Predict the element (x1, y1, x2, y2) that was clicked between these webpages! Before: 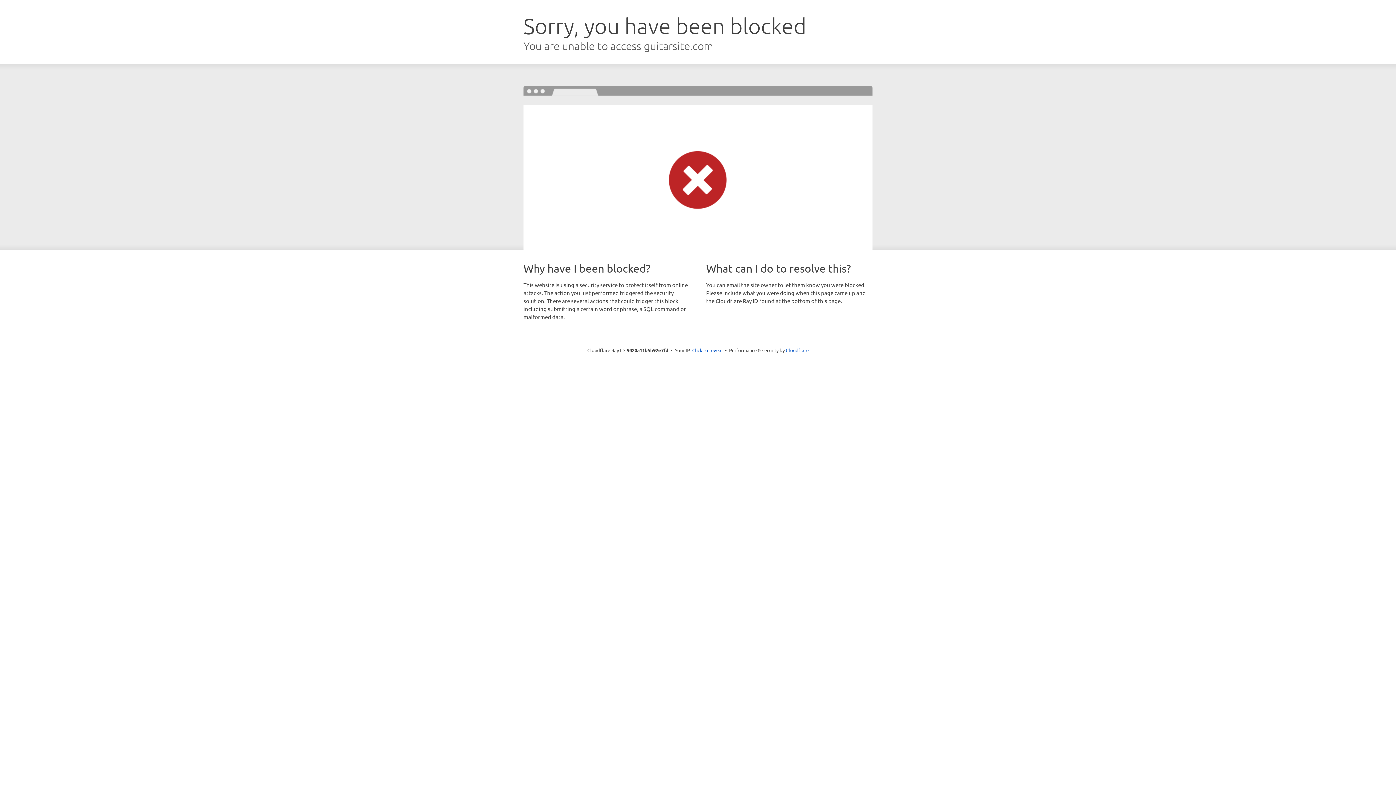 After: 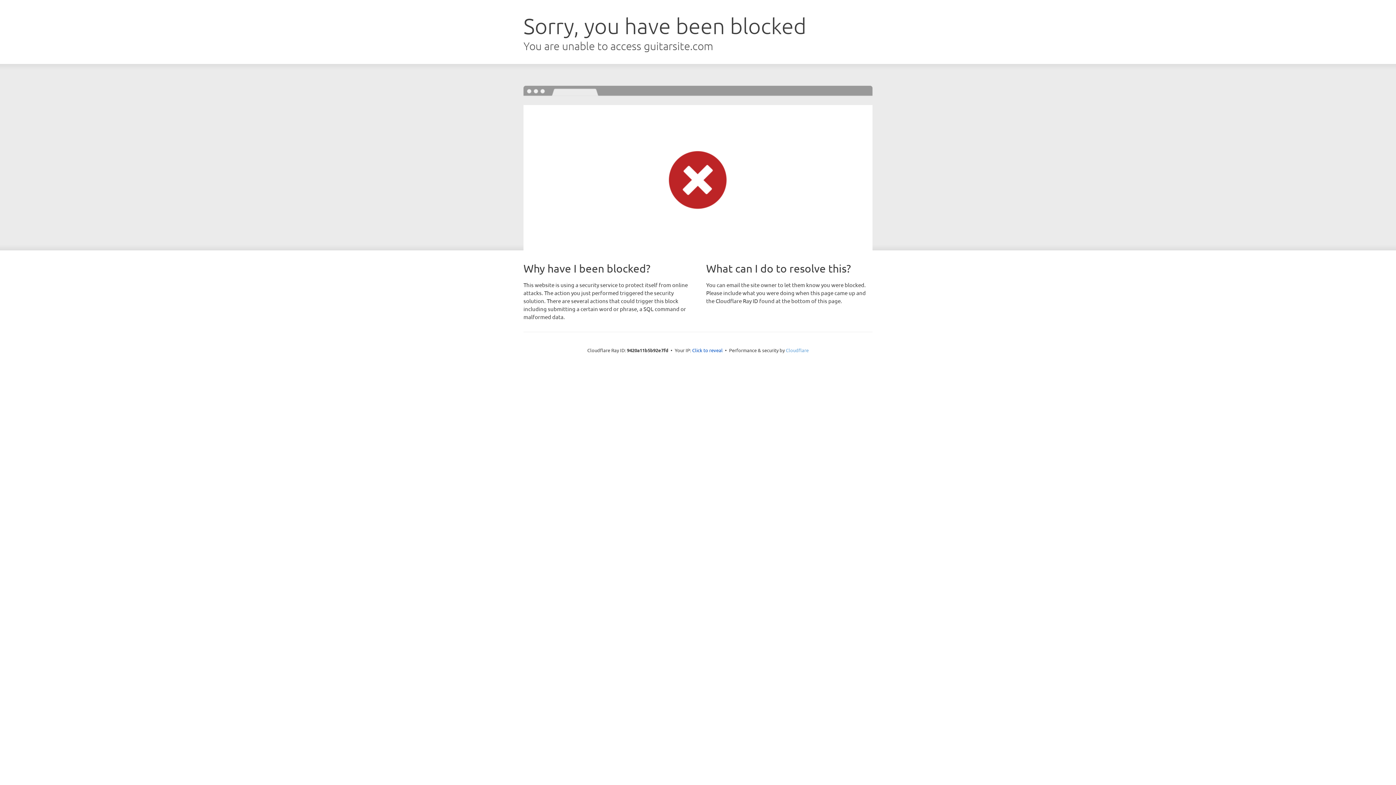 Action: bbox: (786, 347, 808, 353) label: Cloudflare